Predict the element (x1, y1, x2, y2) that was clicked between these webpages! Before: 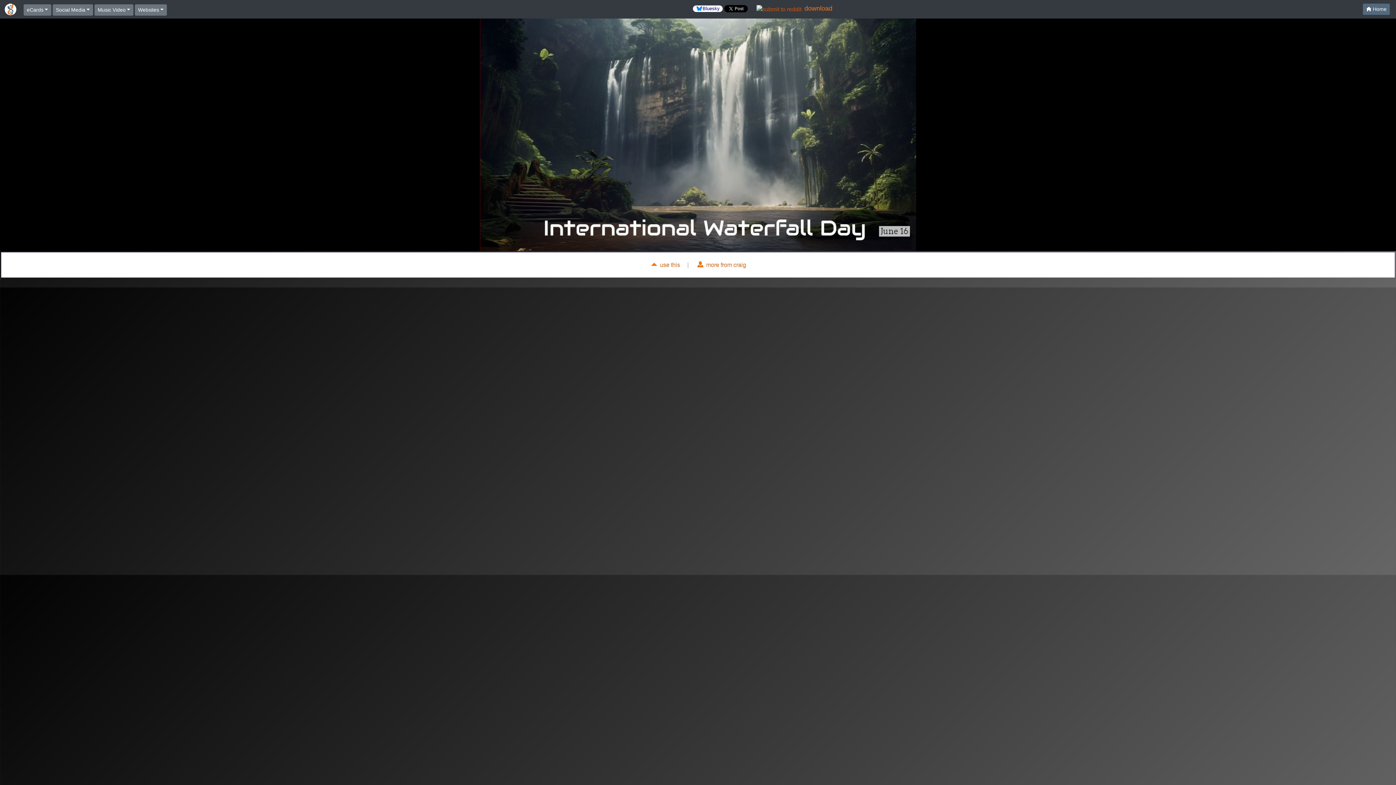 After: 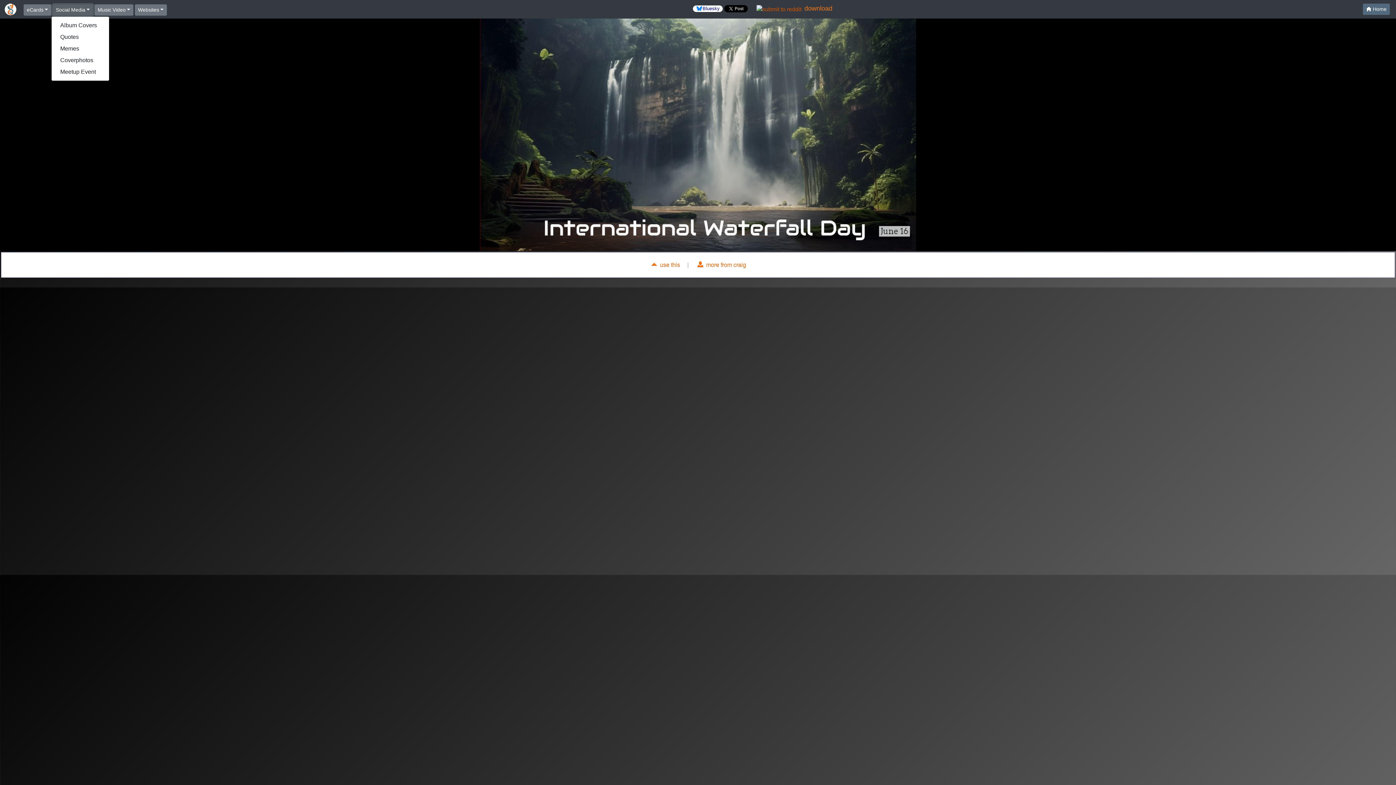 Action: label: Social Media bbox: (52, 4, 92, 15)